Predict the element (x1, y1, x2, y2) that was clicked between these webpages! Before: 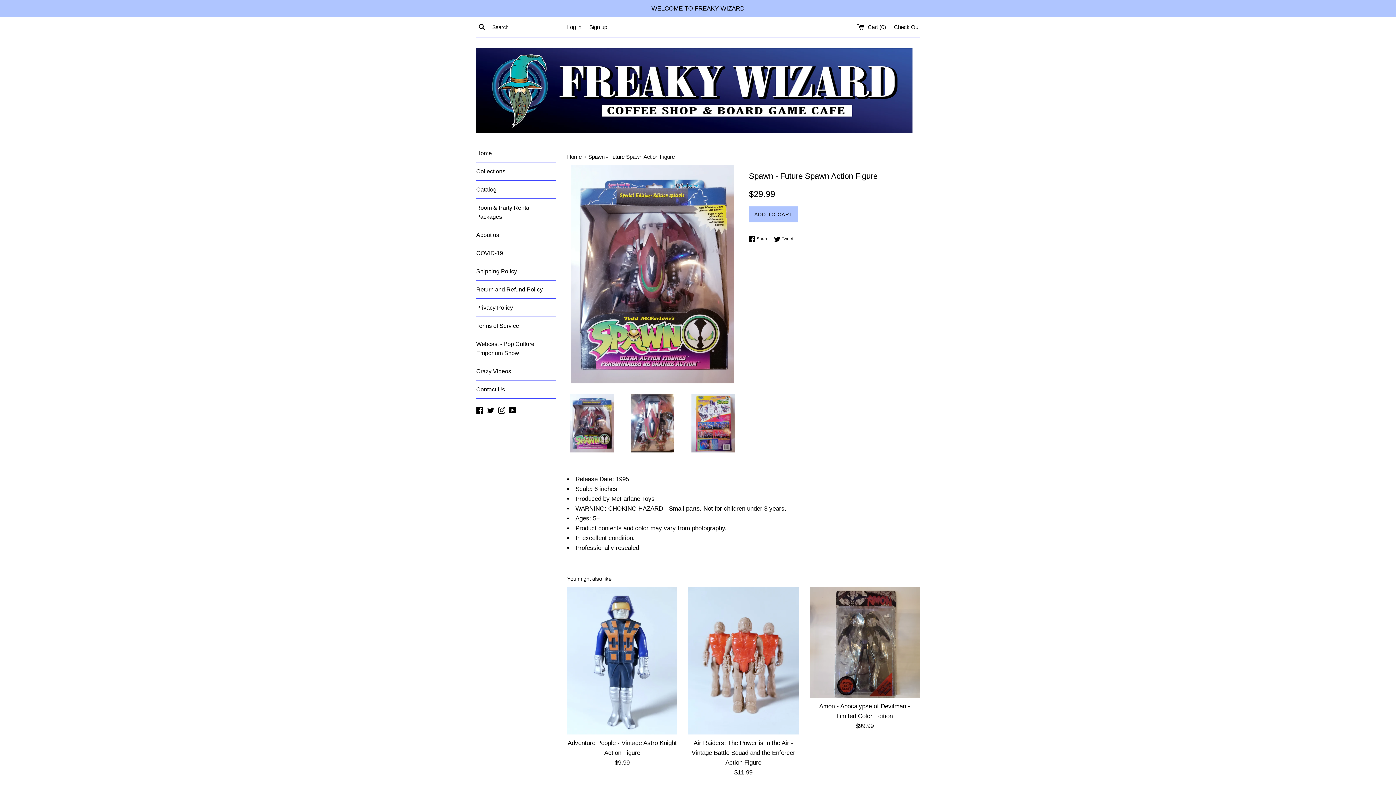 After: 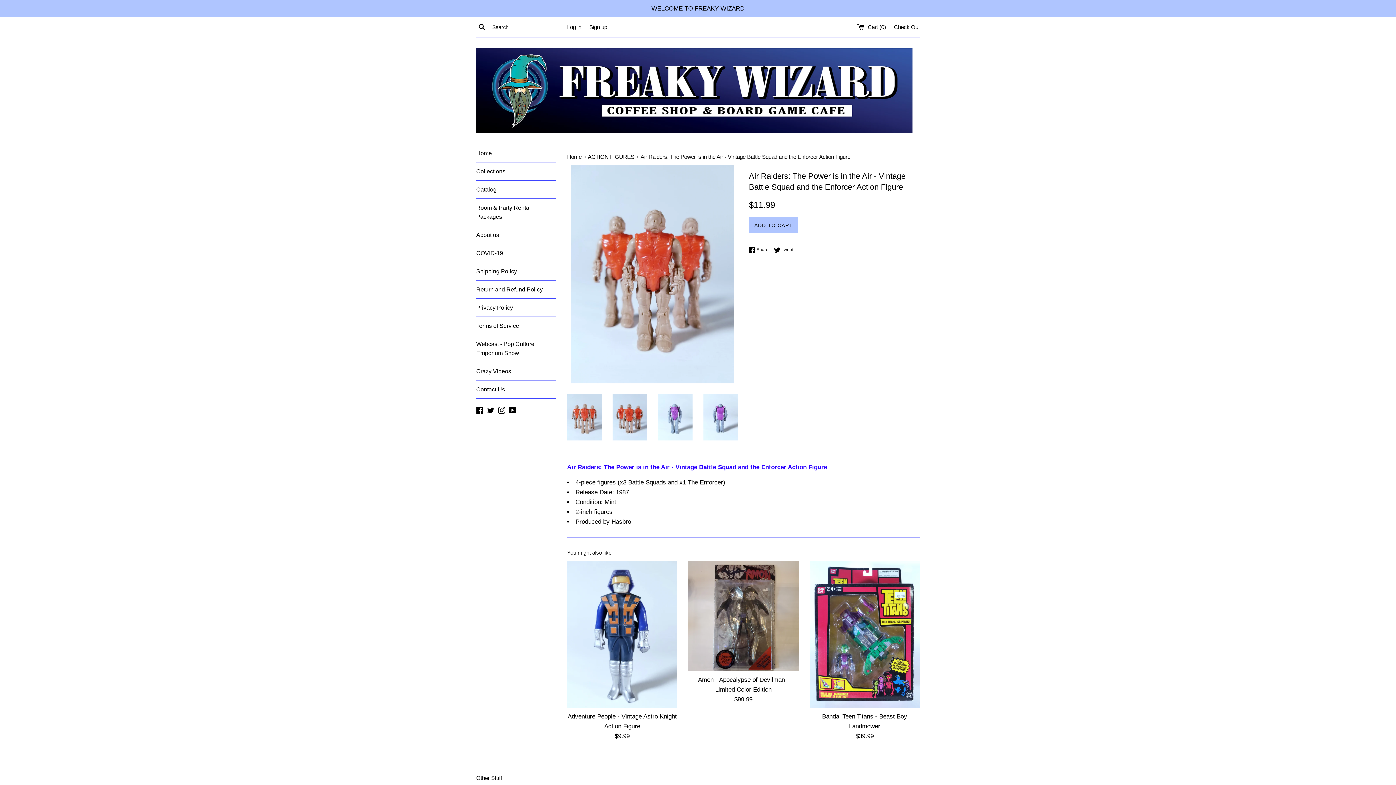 Action: bbox: (691, 739, 795, 766) label: Air Raiders: The Power is in the Air - Vintage Battle Squad and the Enforcer Action Figure